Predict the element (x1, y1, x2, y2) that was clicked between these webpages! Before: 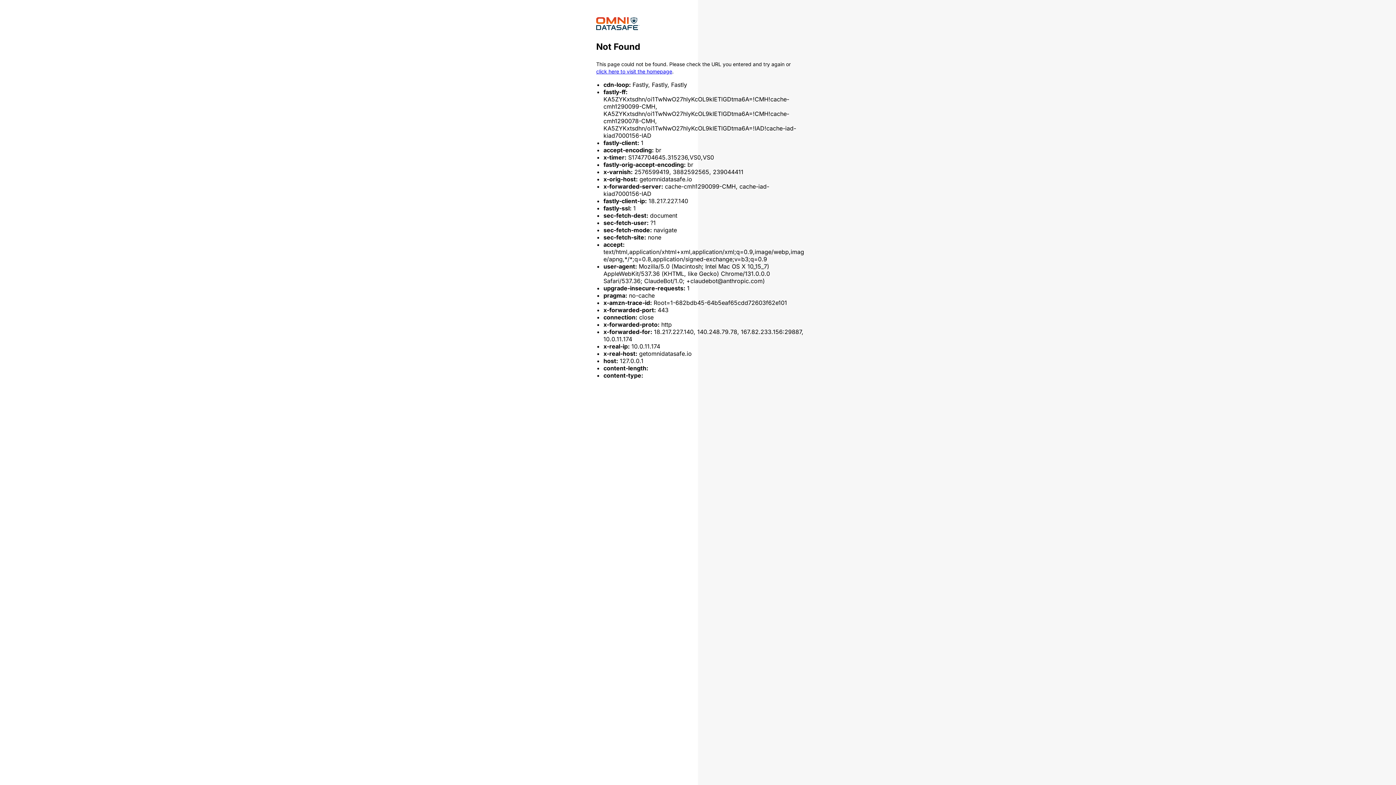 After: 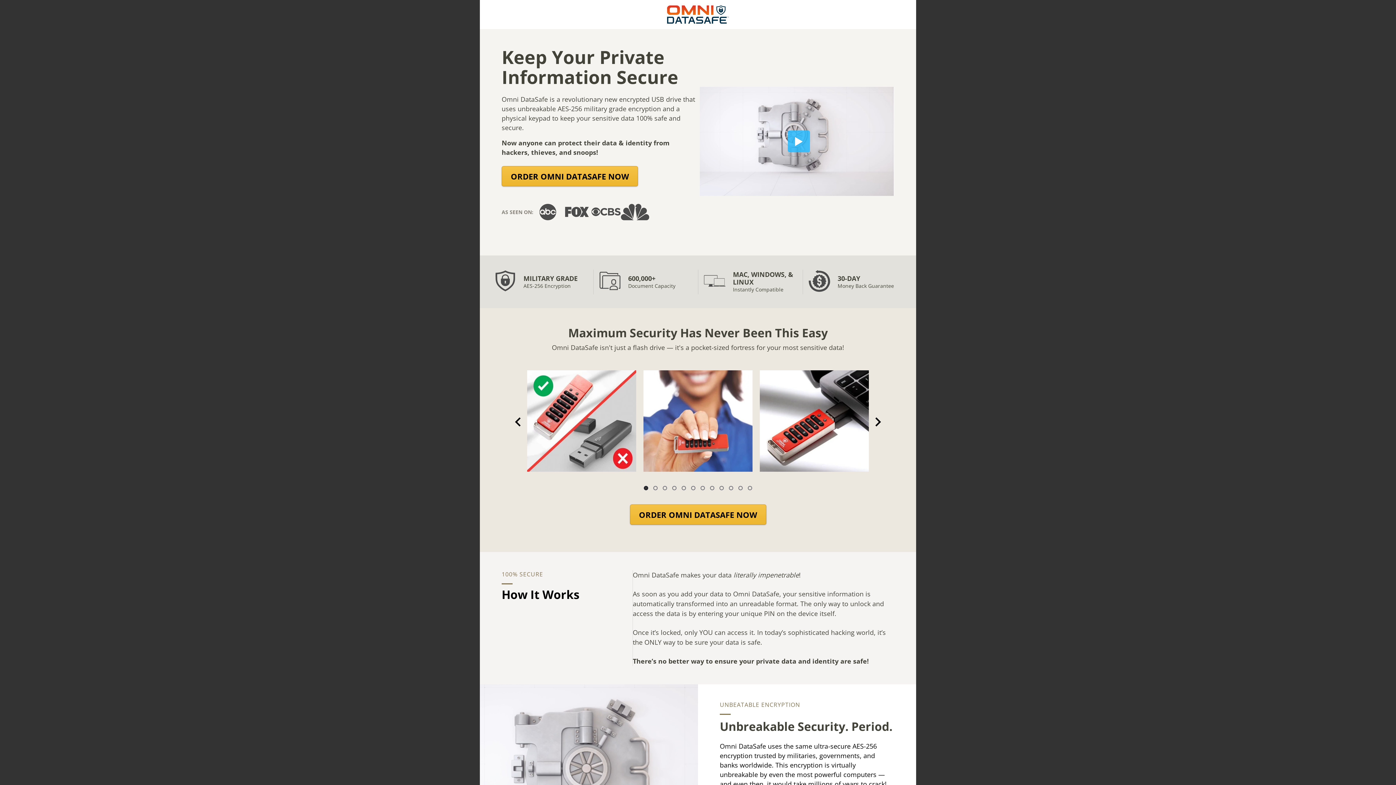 Action: bbox: (596, 68, 672, 74) label: click here to visit the homepage